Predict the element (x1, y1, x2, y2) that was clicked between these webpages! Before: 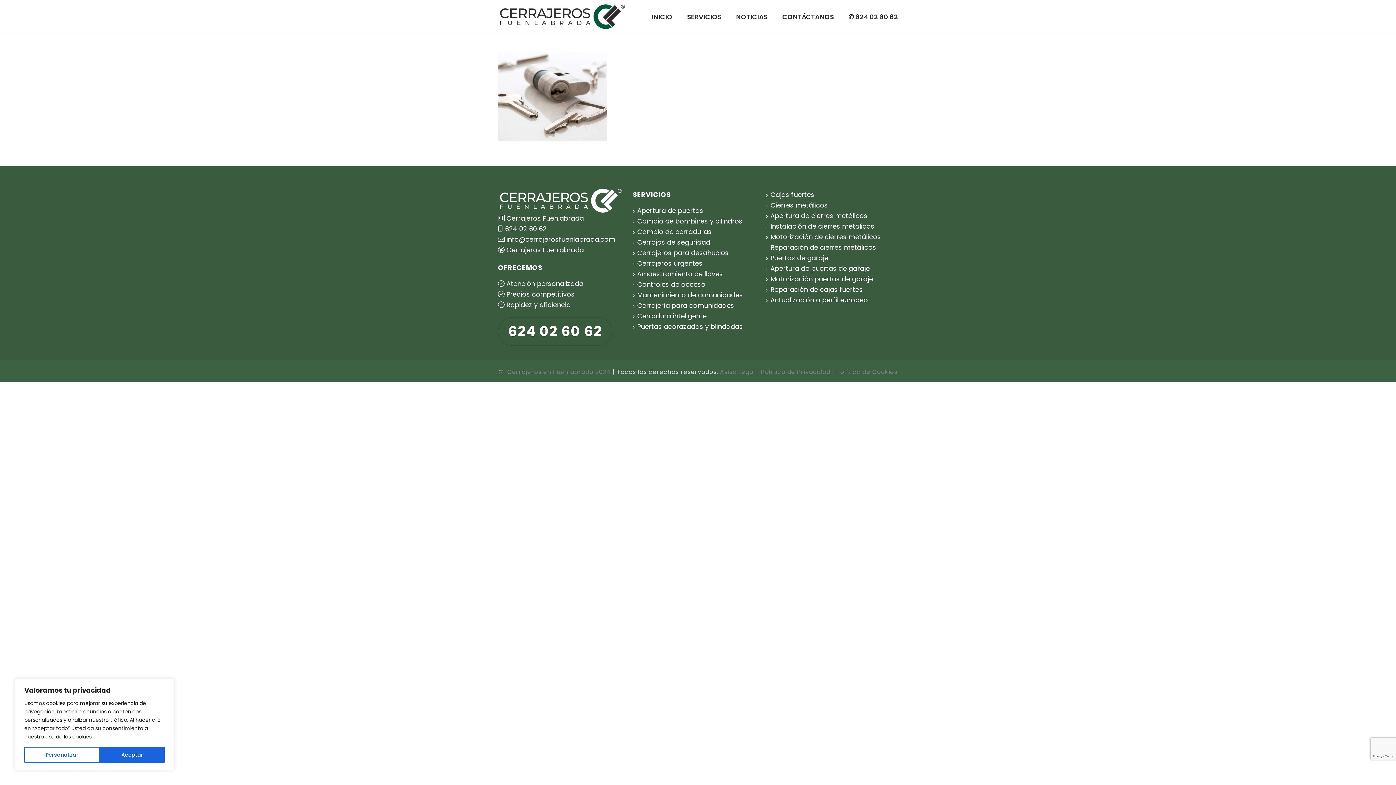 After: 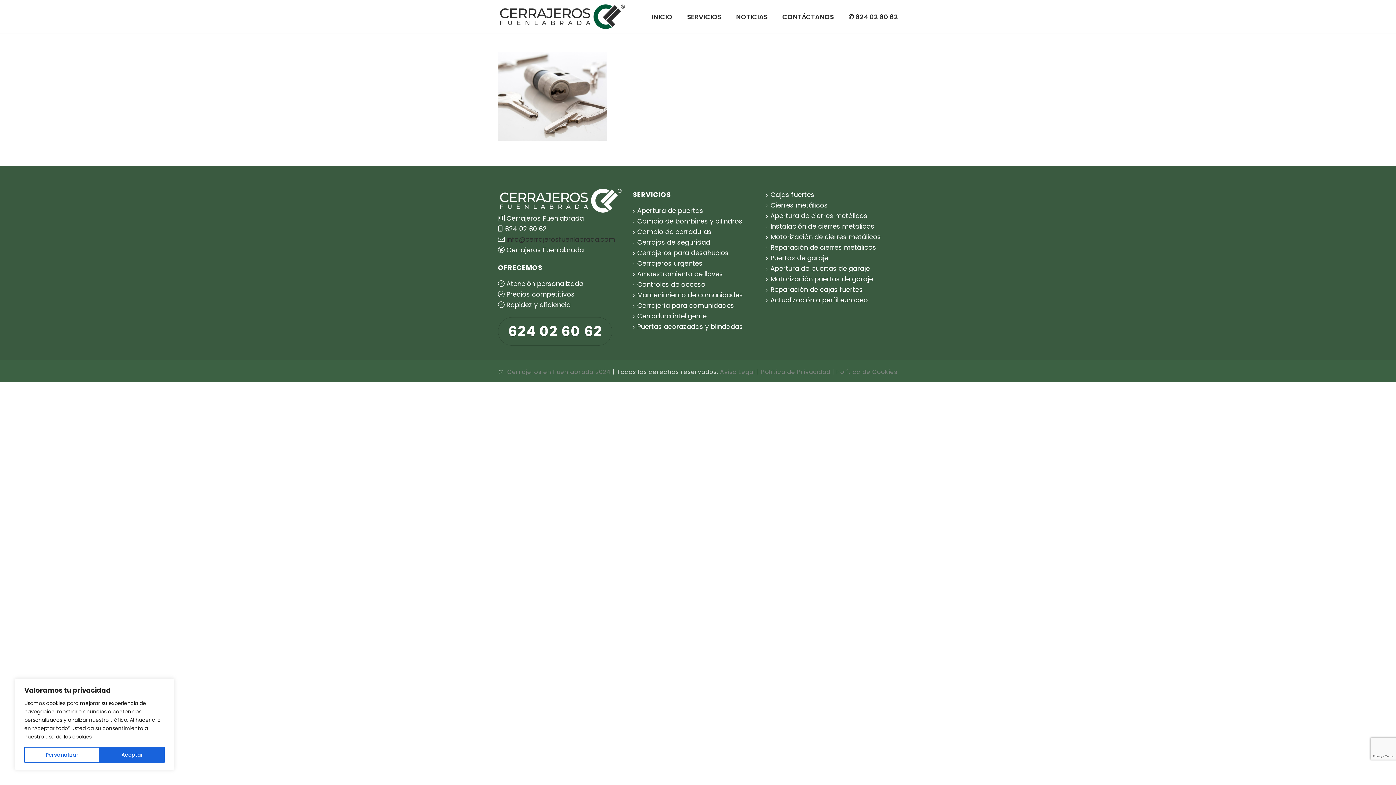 Action: bbox: (506, 234, 615, 244) label: info@cerrajerosfuenlabrada.com